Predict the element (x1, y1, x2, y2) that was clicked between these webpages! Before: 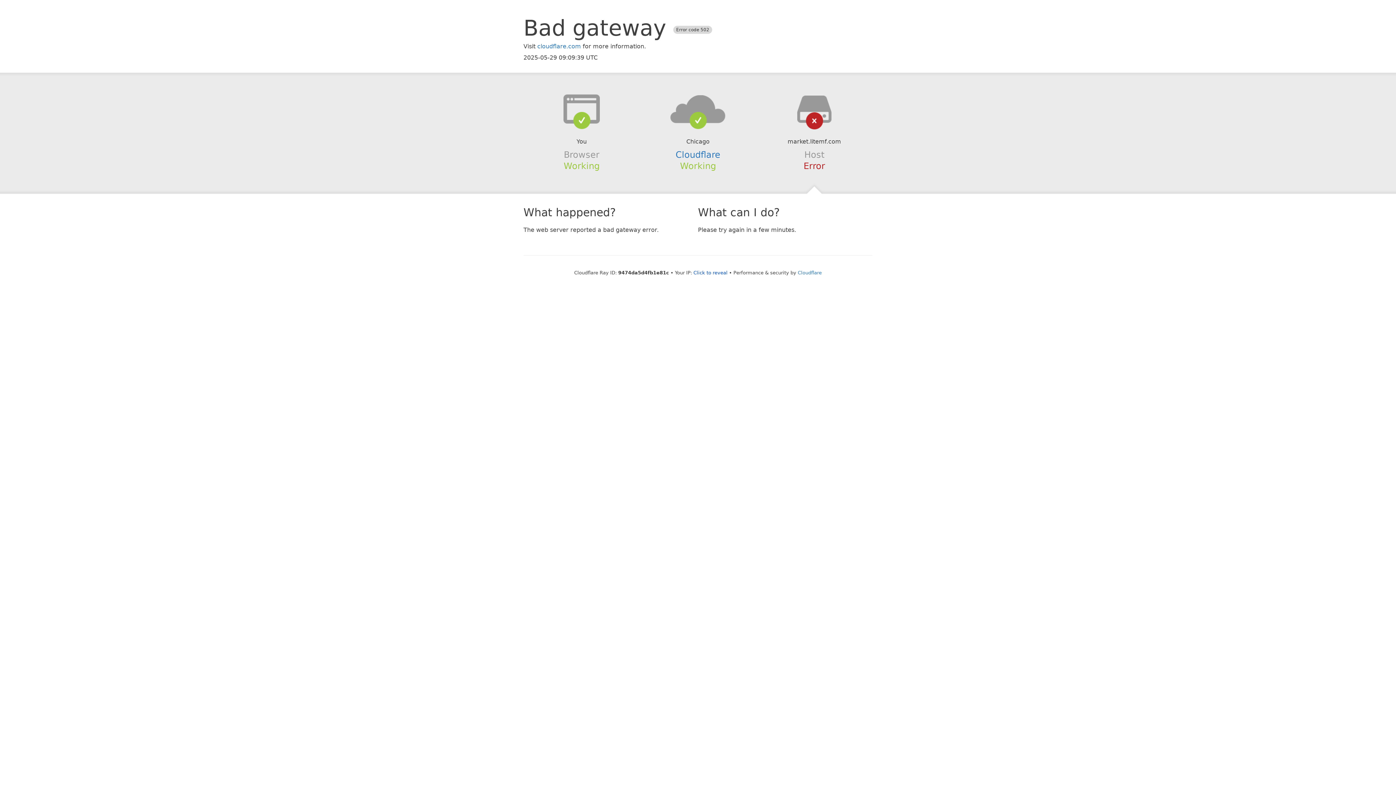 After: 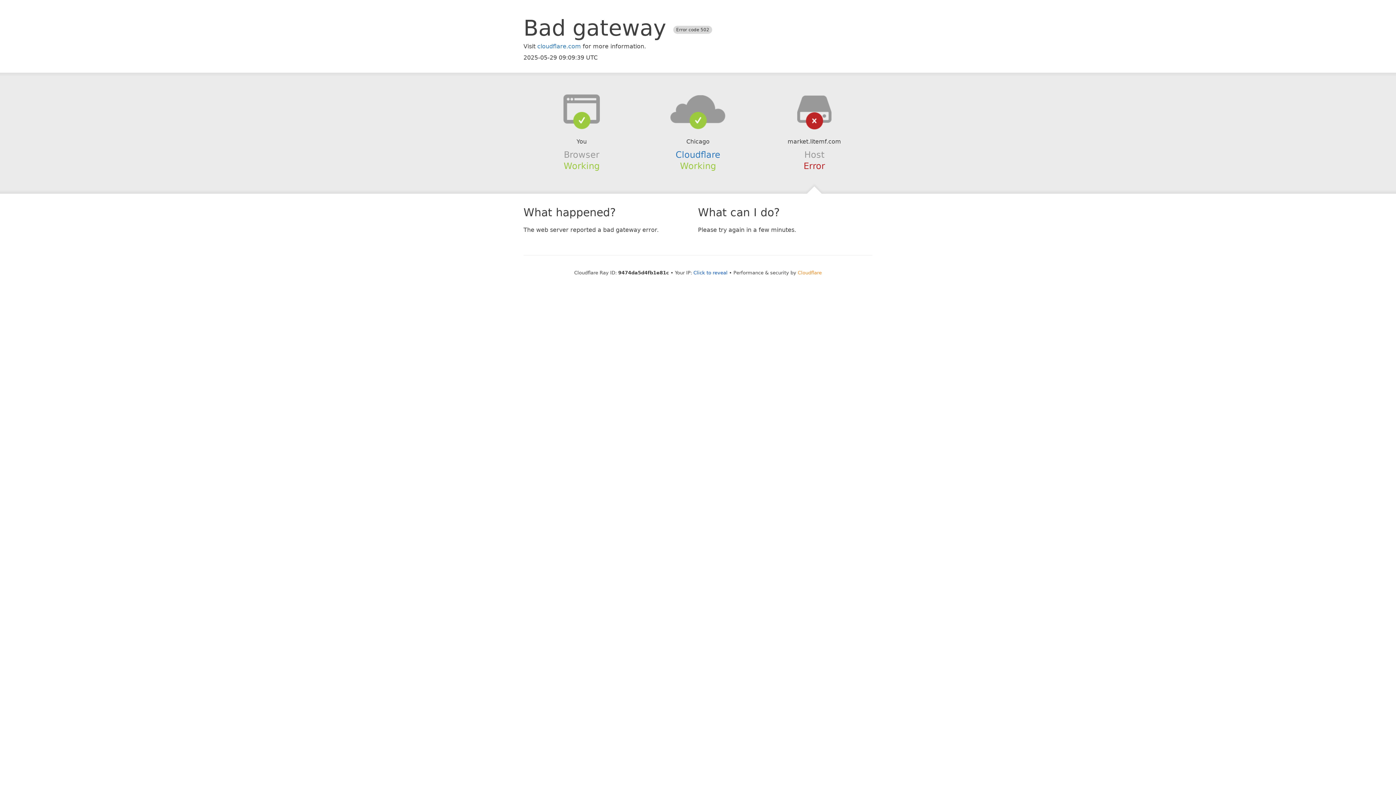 Action: bbox: (798, 270, 822, 275) label: Cloudflare